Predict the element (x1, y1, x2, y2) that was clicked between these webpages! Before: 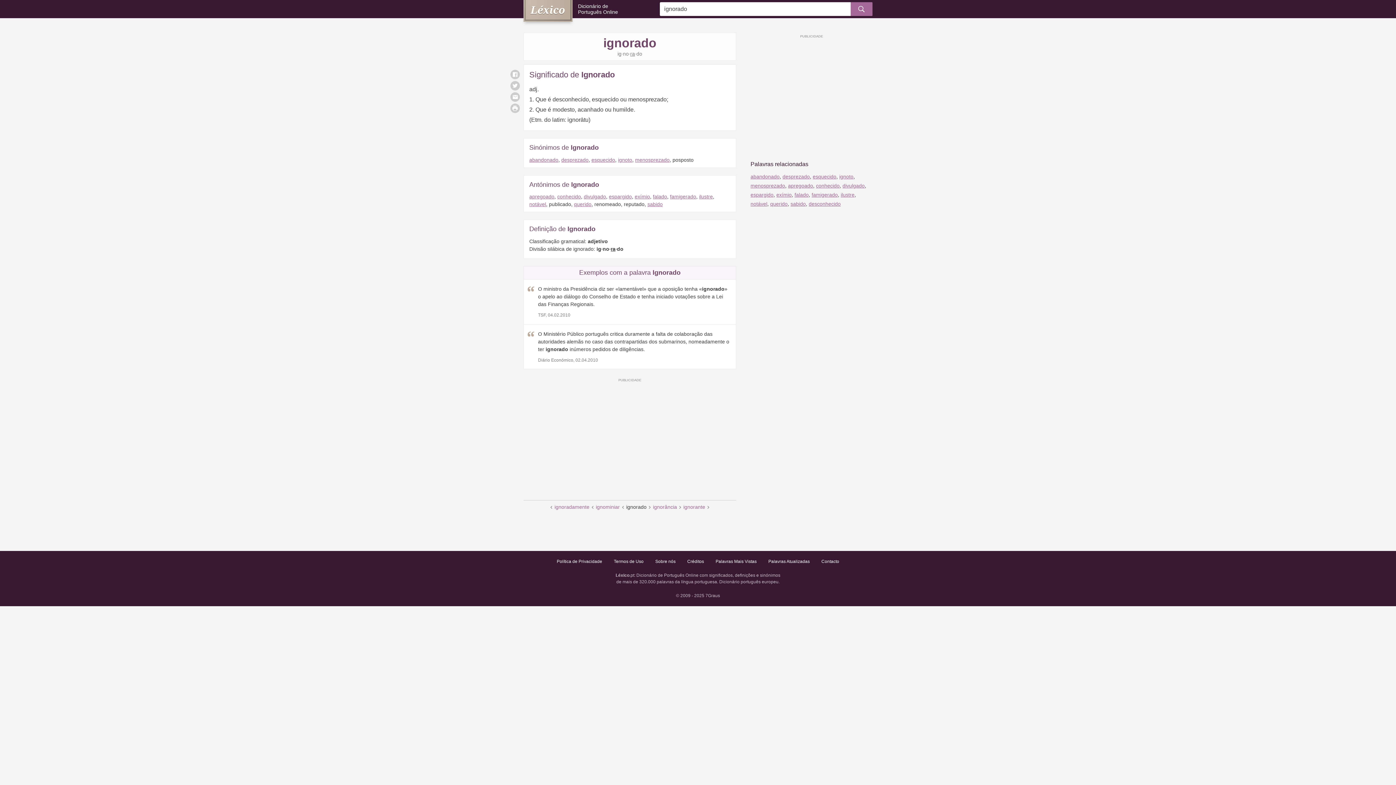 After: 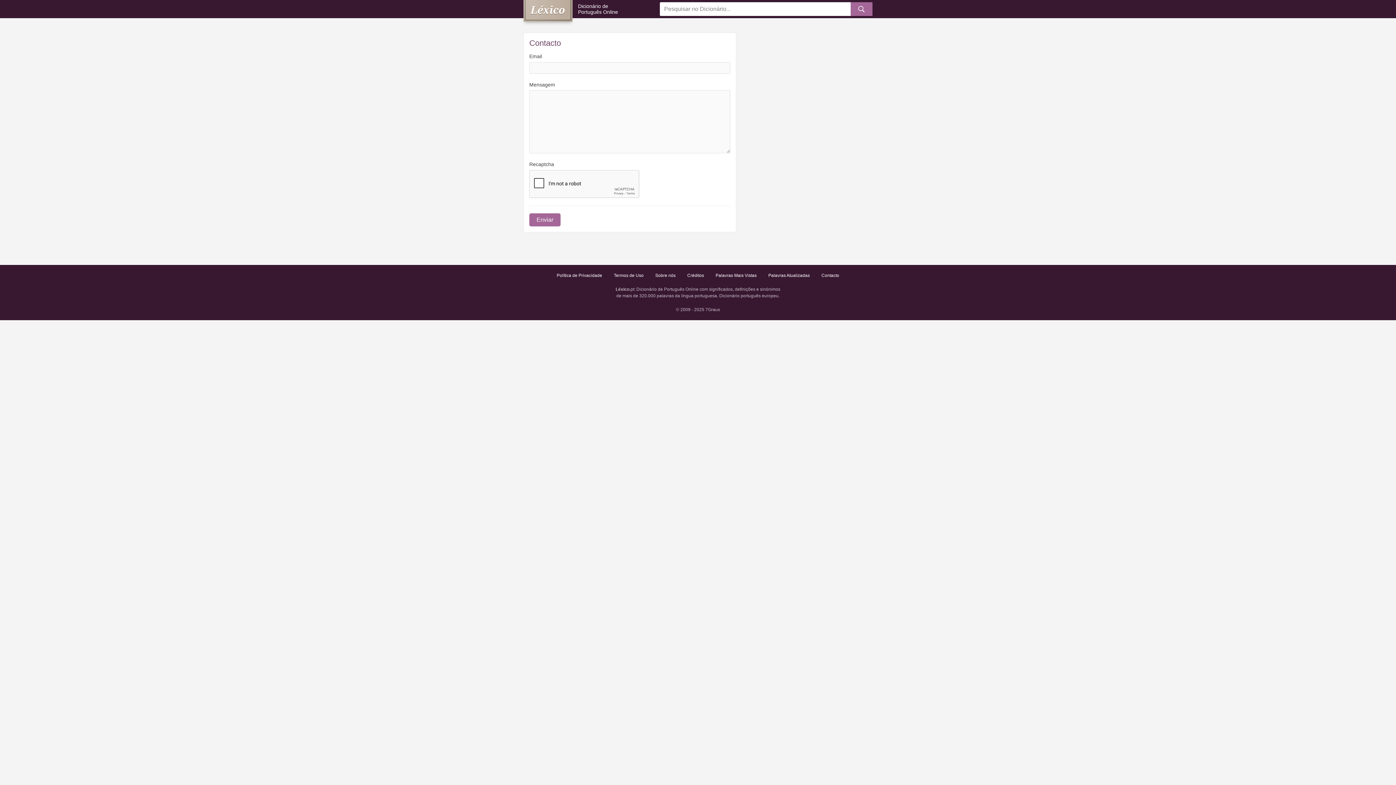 Action: bbox: (821, 559, 839, 564) label: Contacto